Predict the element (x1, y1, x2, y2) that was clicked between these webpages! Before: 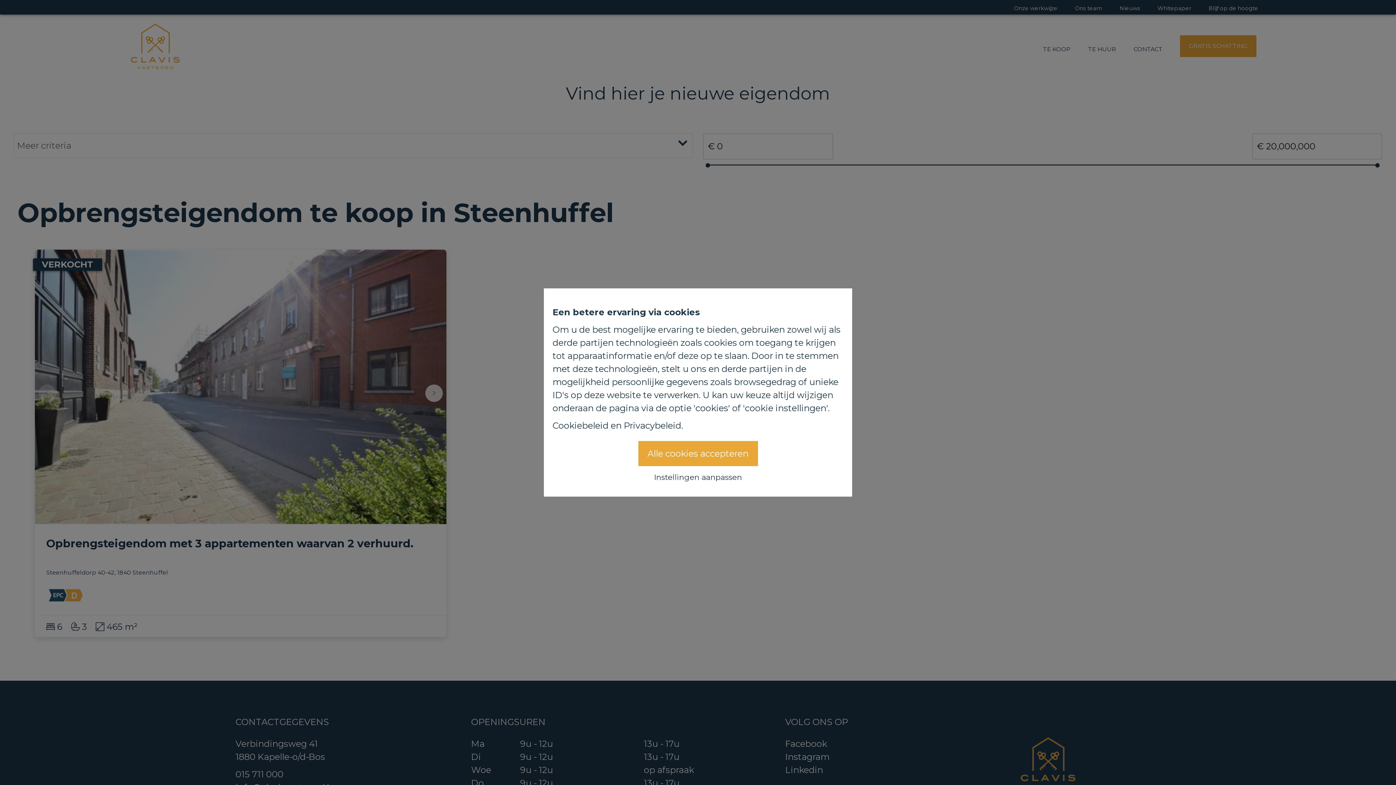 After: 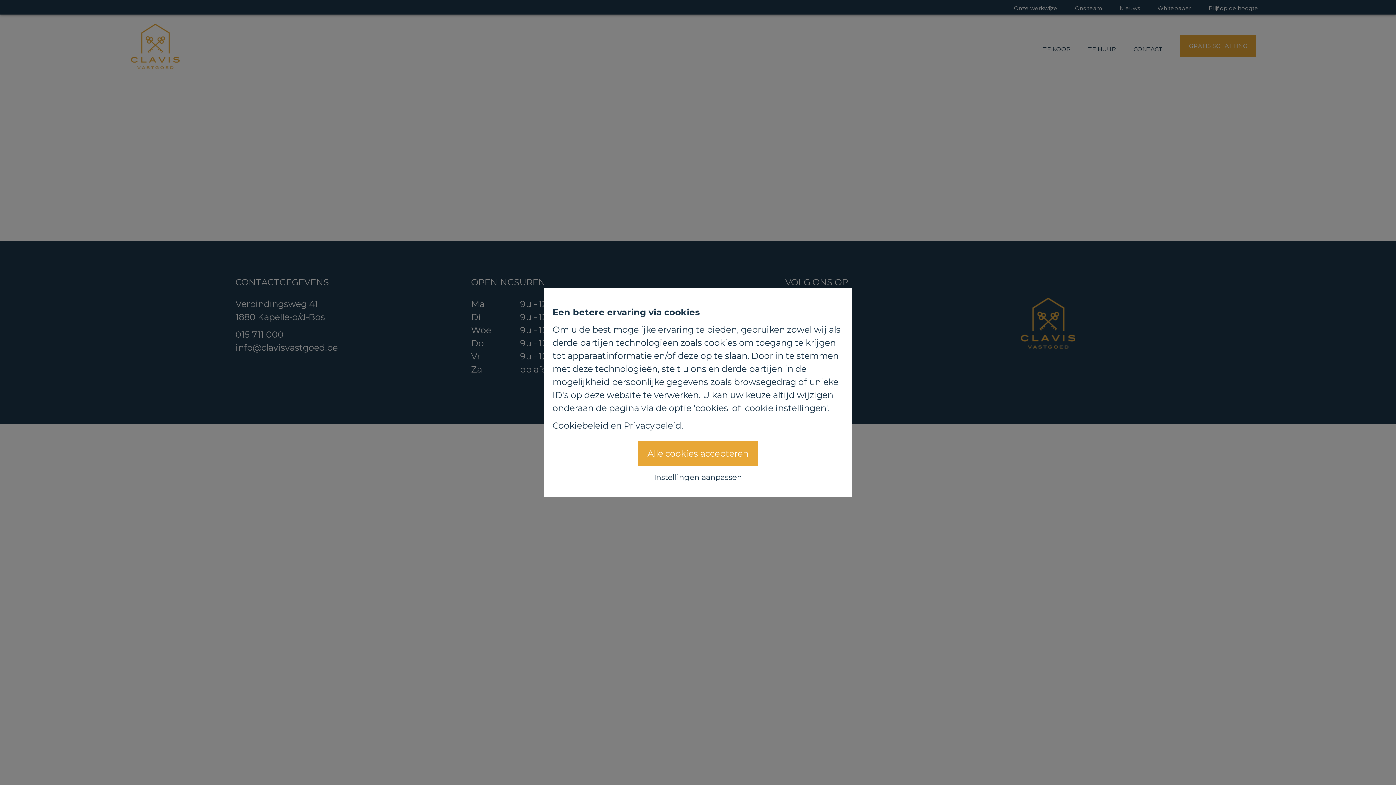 Action: label: Privacybeleid bbox: (624, 420, 681, 431)